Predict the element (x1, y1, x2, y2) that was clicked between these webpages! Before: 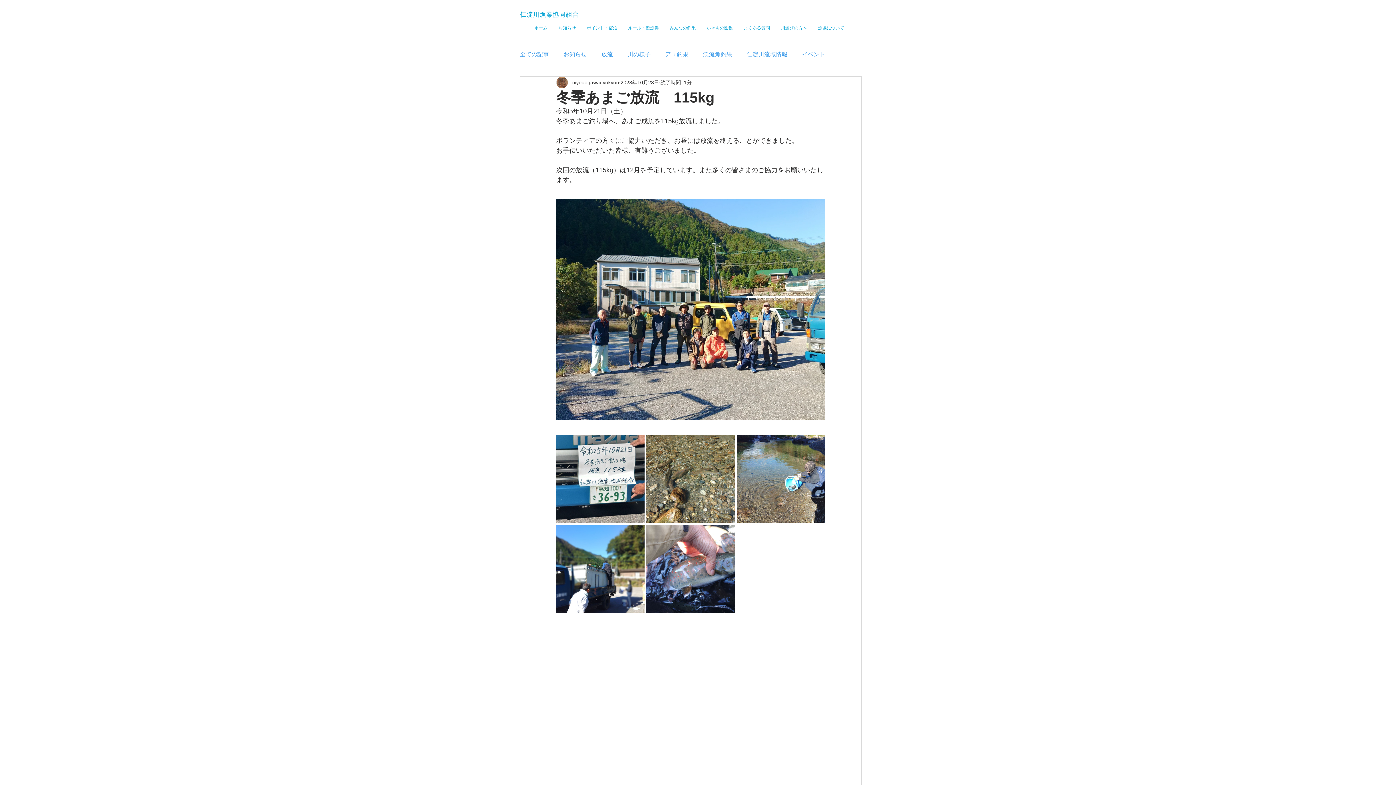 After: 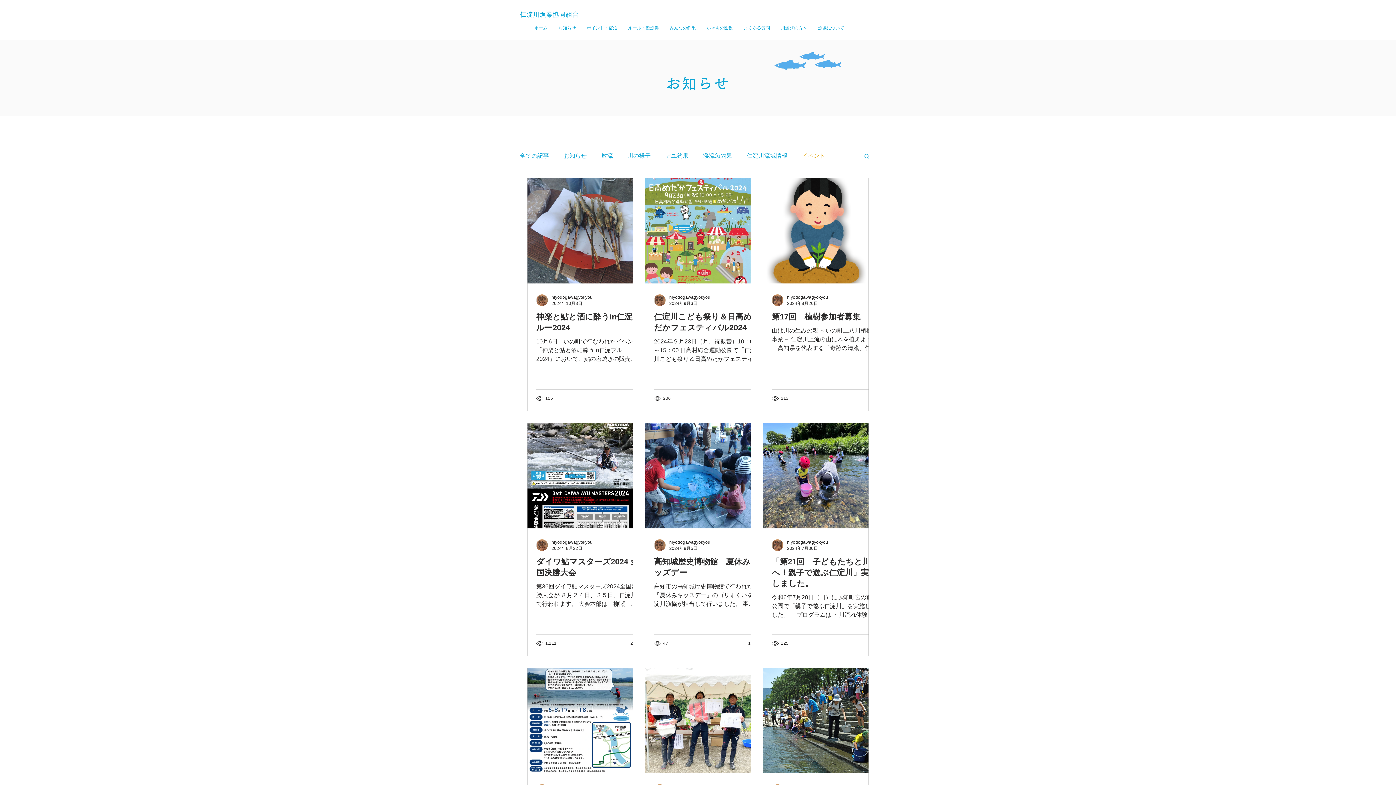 Action: bbox: (802, 50, 825, 58) label: イベント